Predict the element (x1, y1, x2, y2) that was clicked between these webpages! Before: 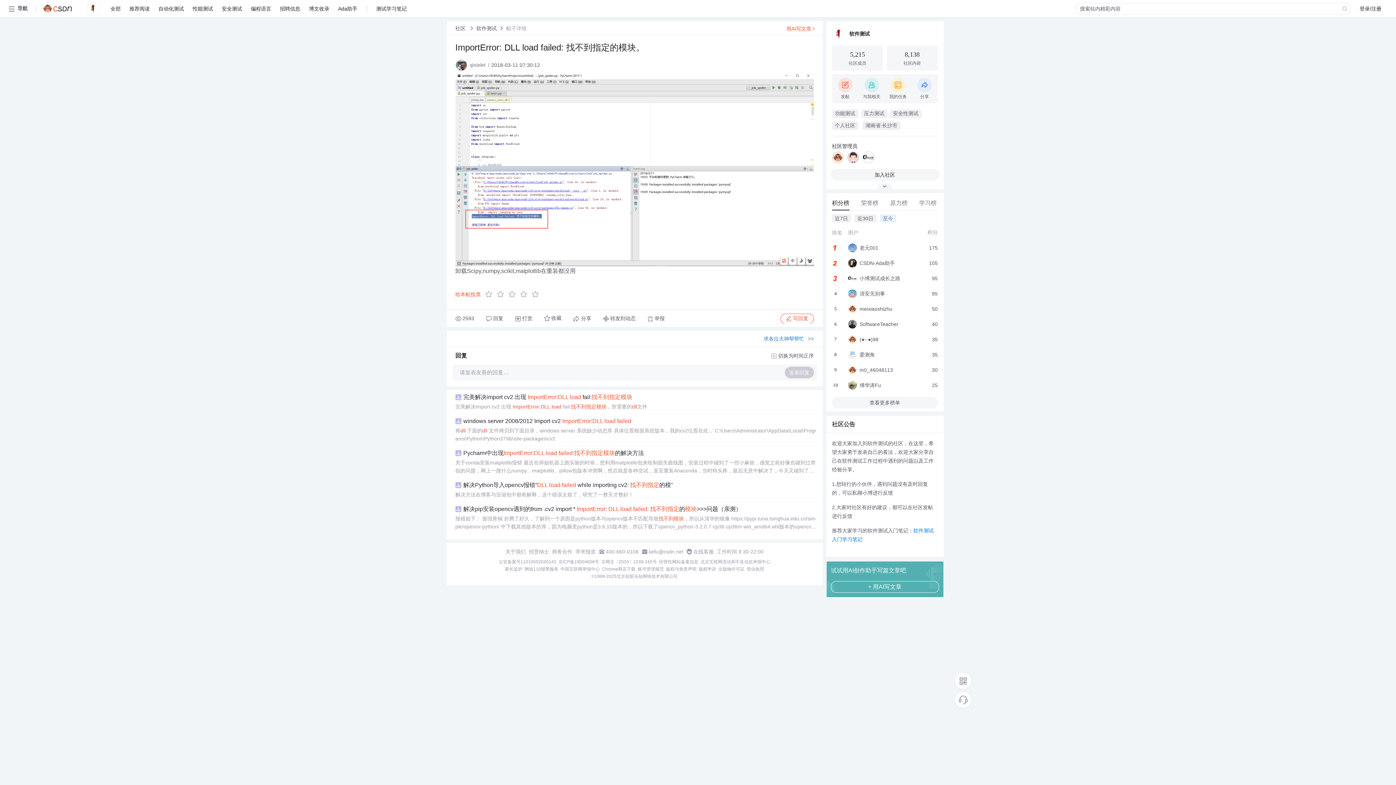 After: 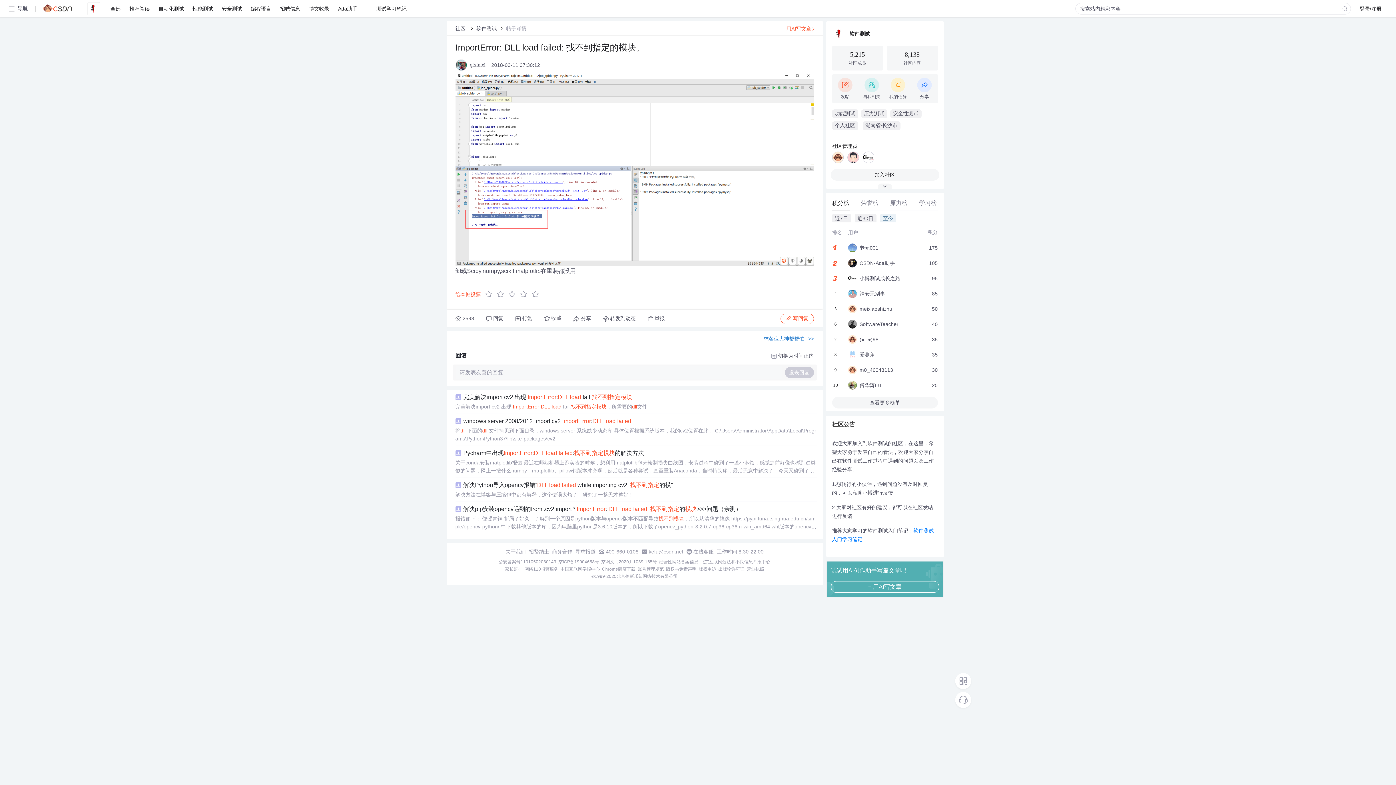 Action: bbox: (746, 566, 764, 572) label: 营业执照